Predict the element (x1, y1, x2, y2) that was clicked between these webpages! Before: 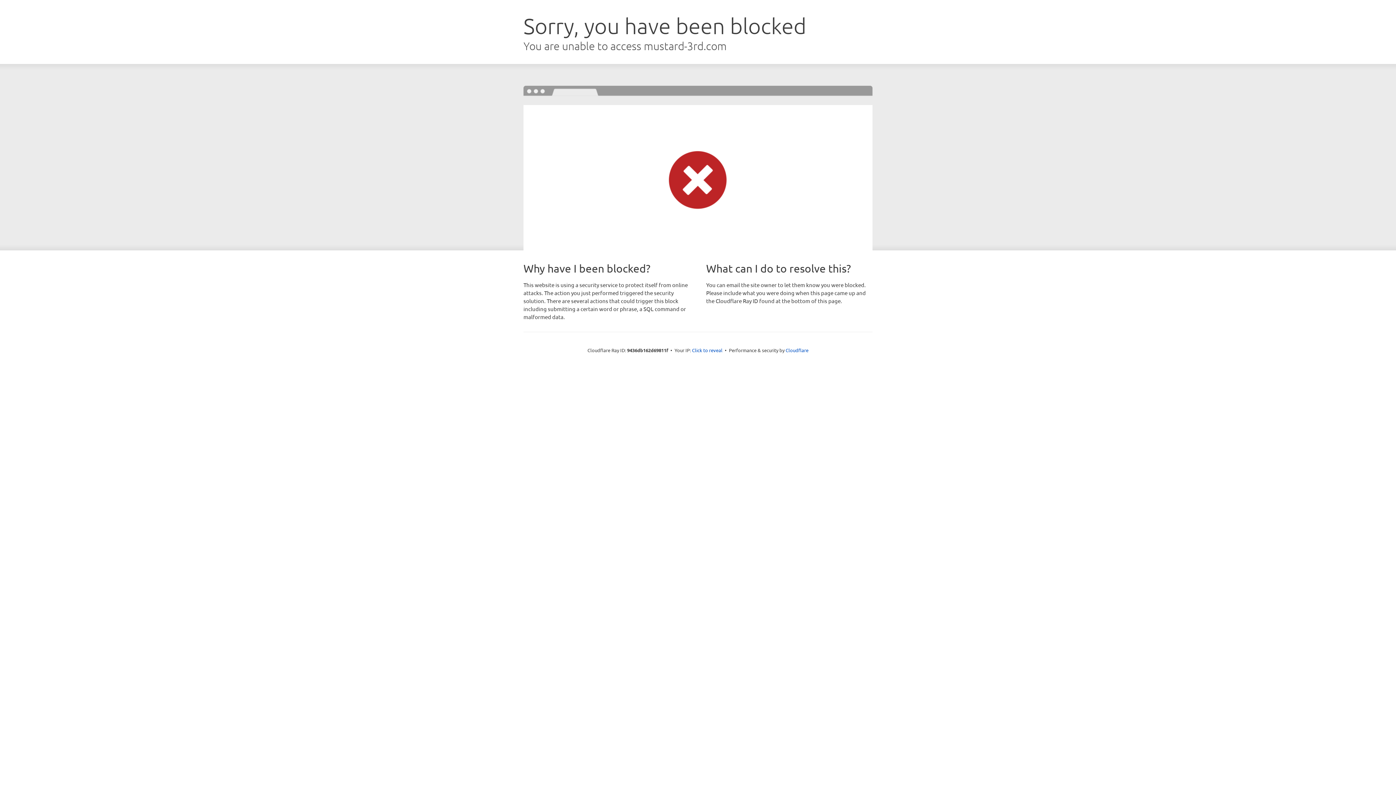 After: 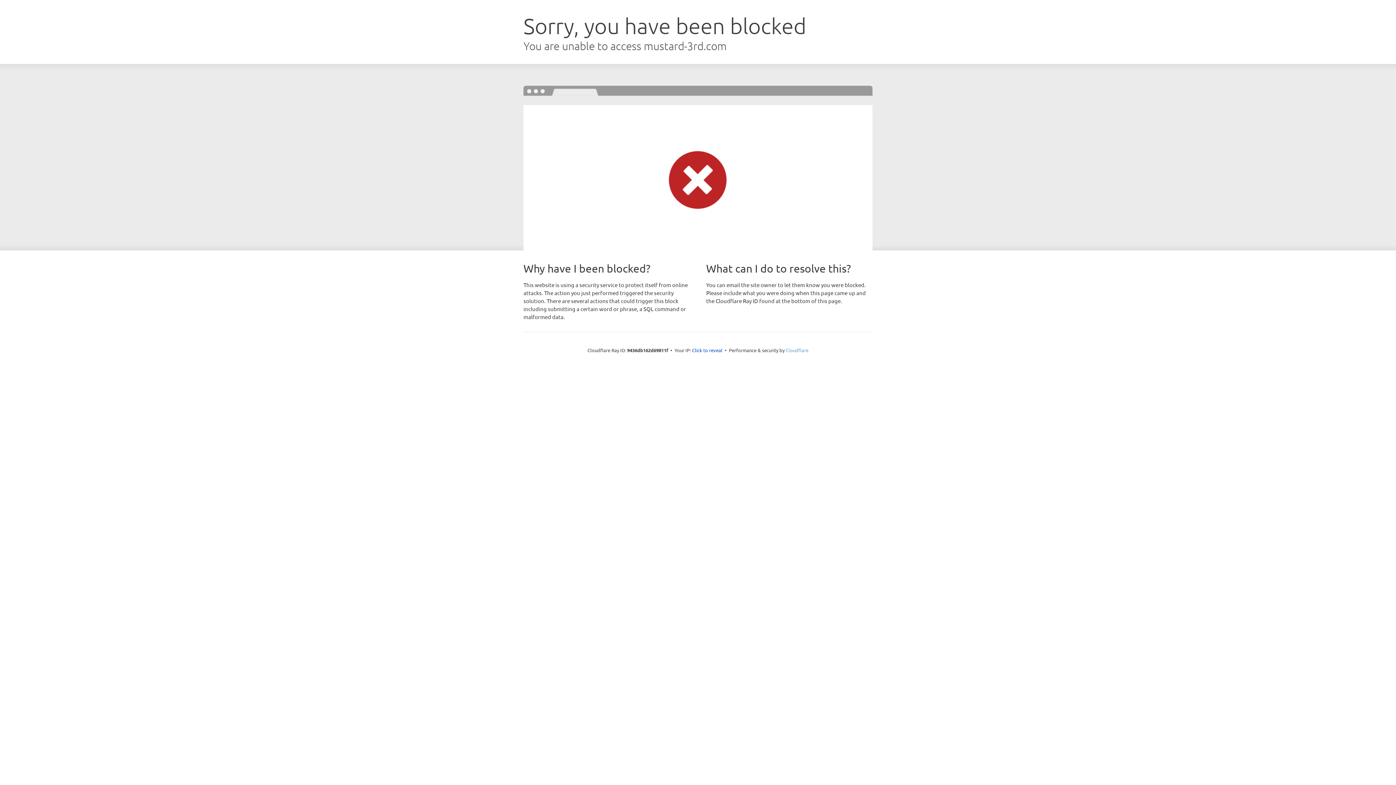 Action: bbox: (785, 347, 808, 353) label: Cloudflare